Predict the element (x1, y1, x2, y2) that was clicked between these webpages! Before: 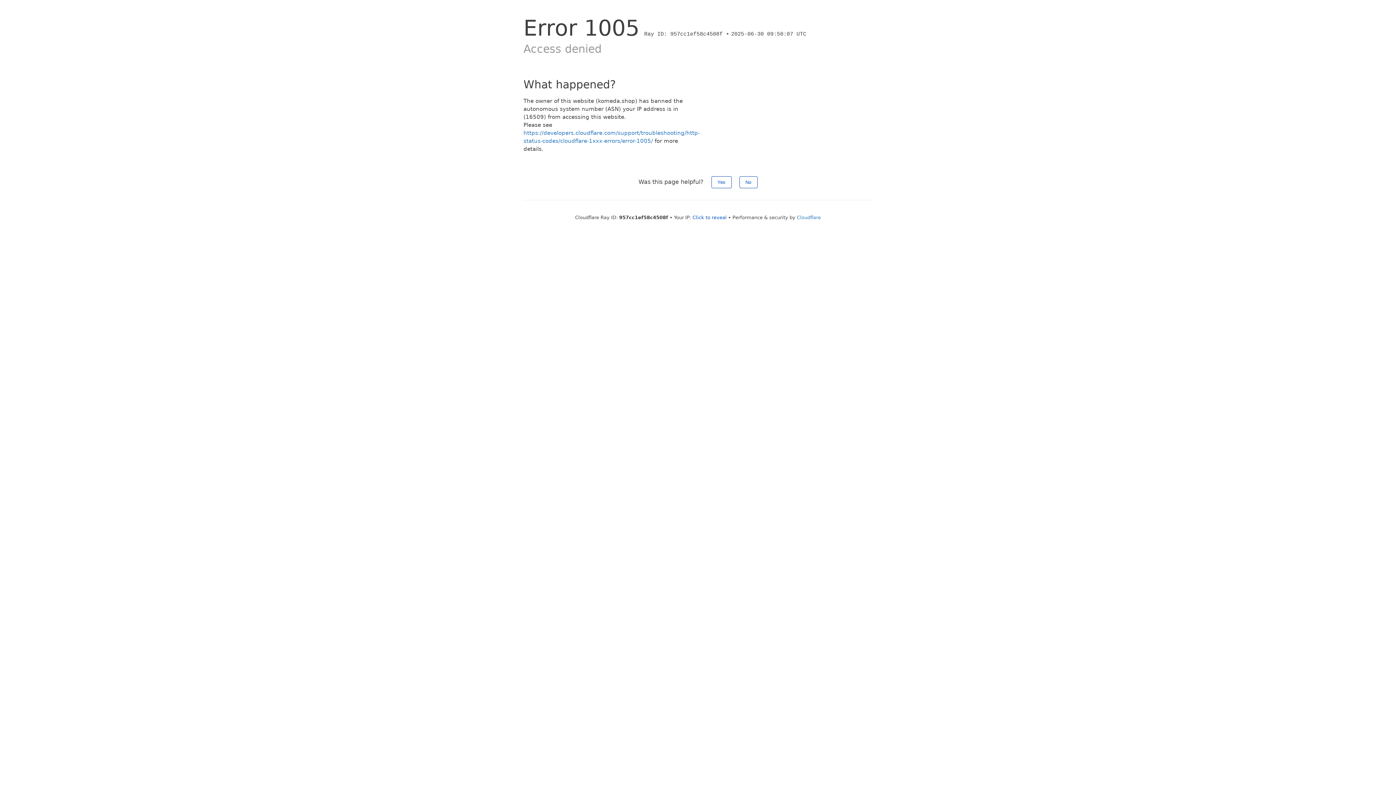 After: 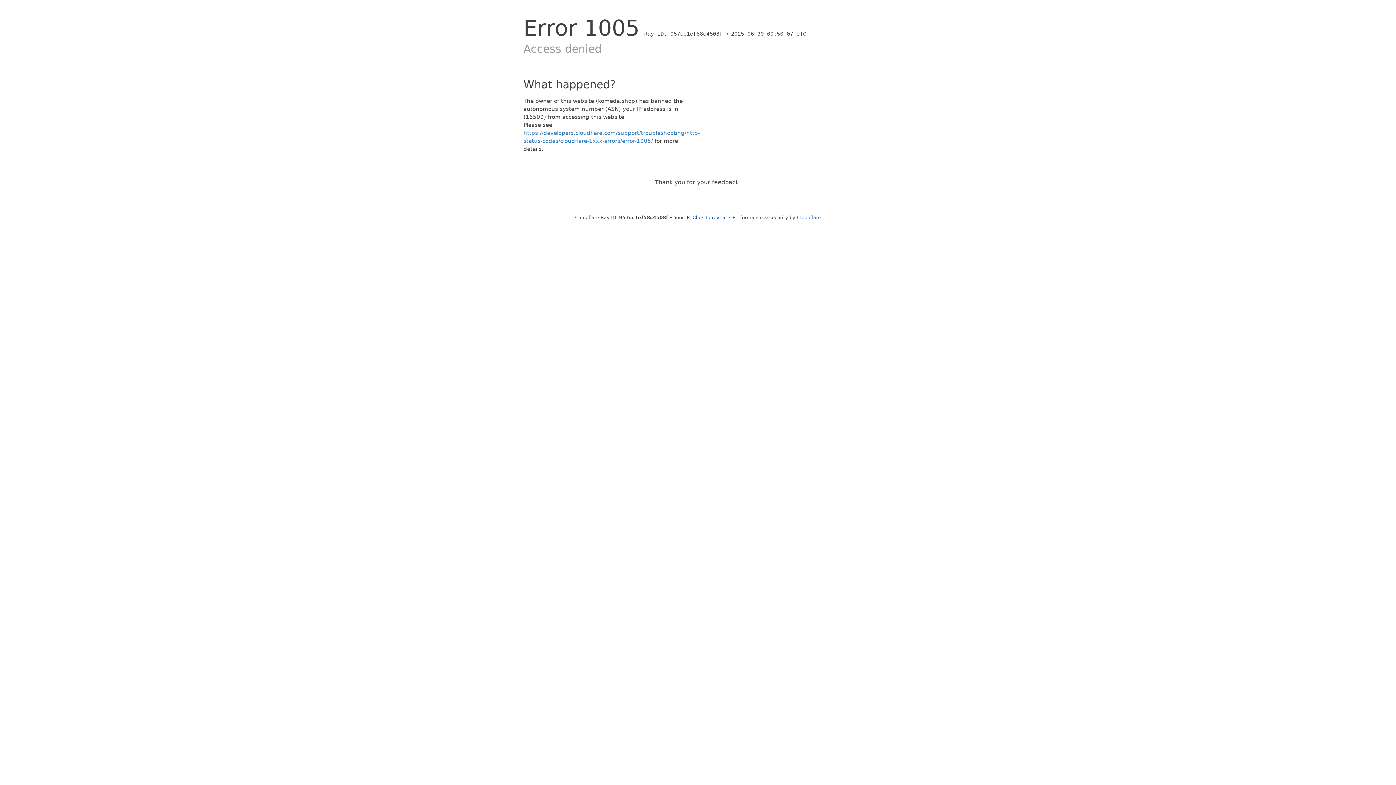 Action: bbox: (739, 176, 757, 188) label: No